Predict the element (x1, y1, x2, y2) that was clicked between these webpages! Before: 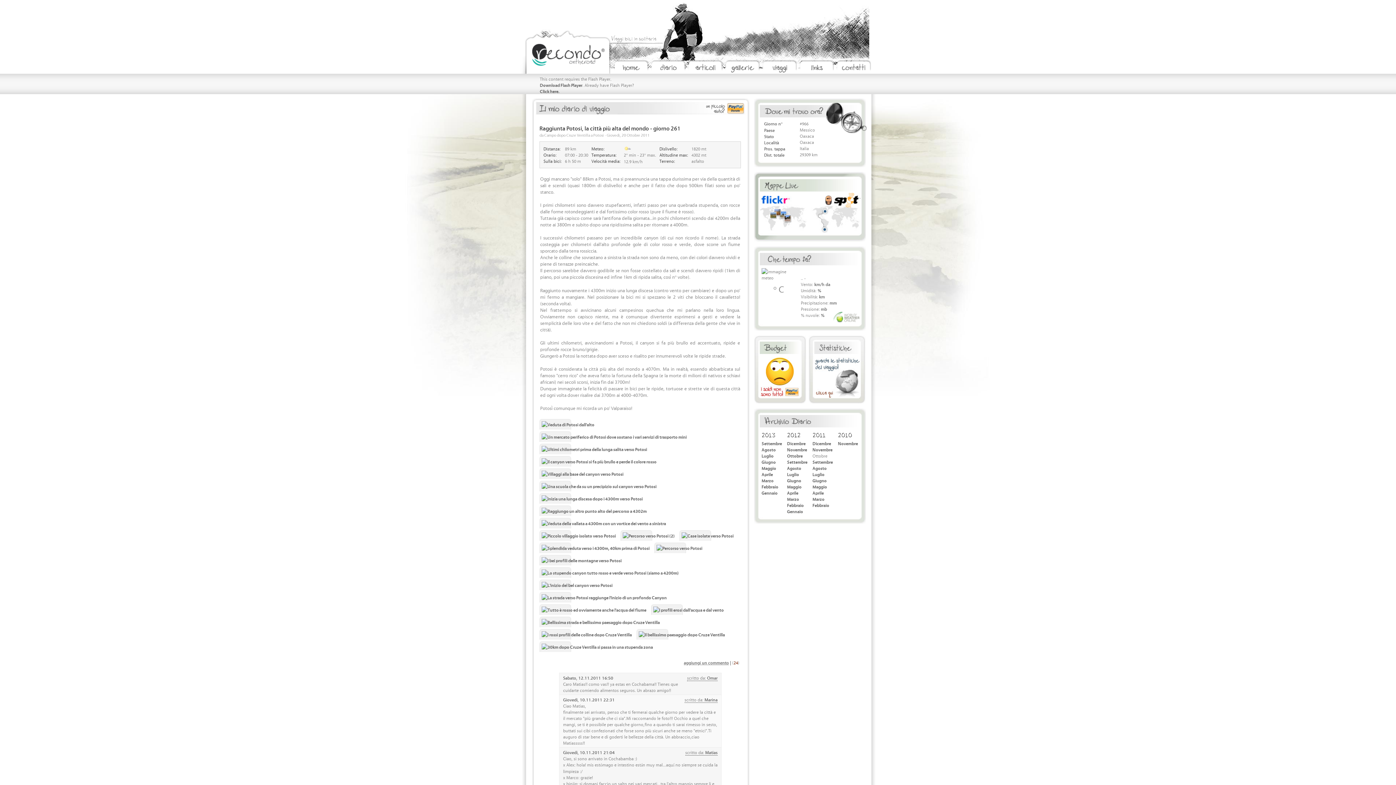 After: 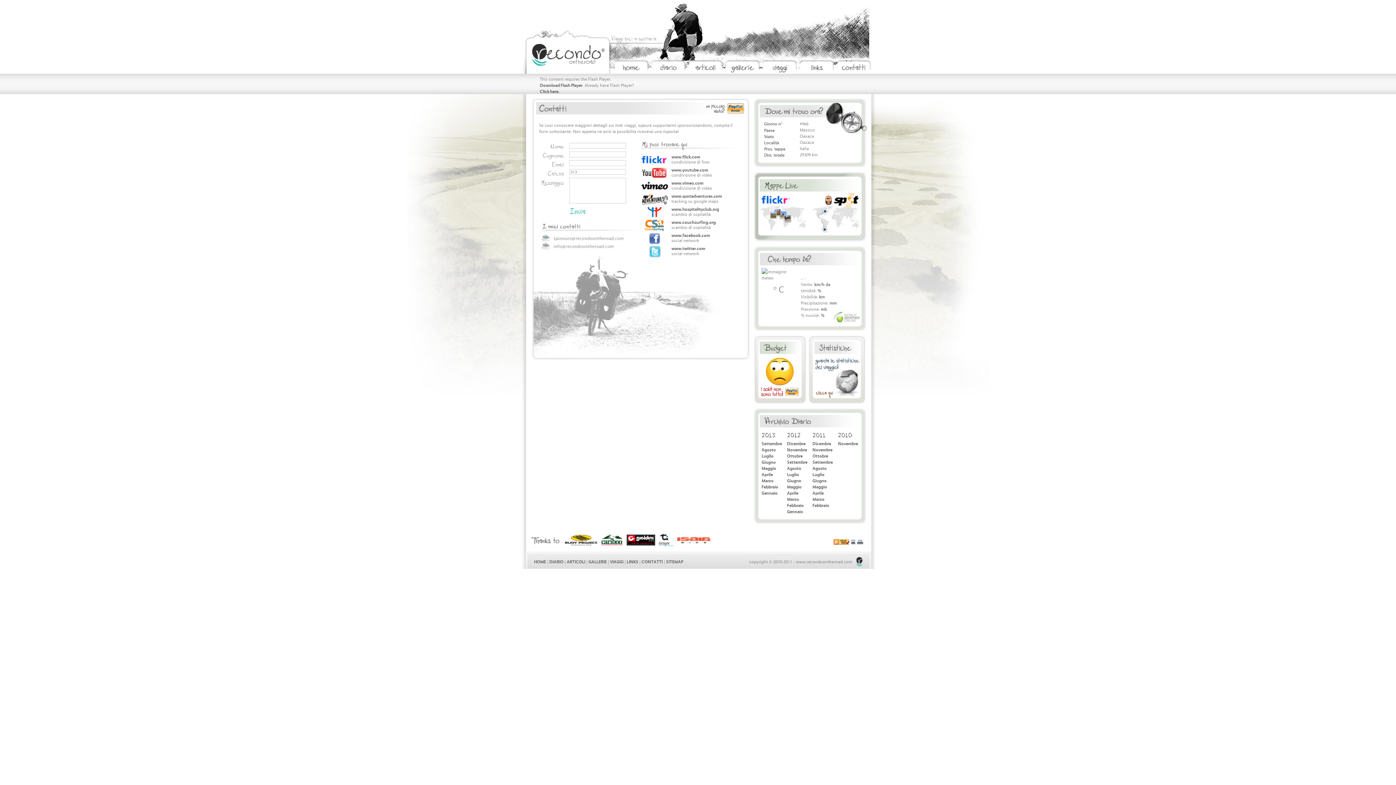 Action: bbox: (837, 60, 871, 74)